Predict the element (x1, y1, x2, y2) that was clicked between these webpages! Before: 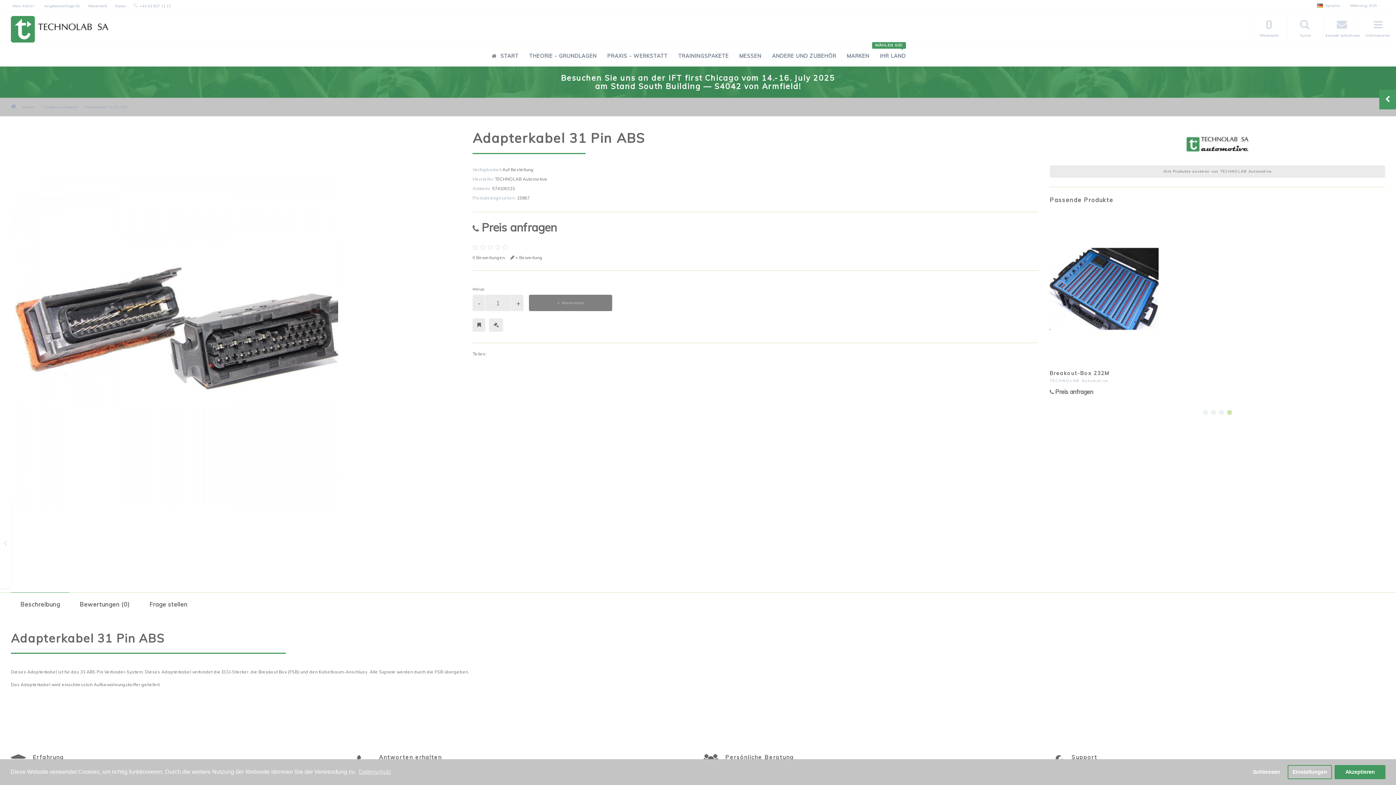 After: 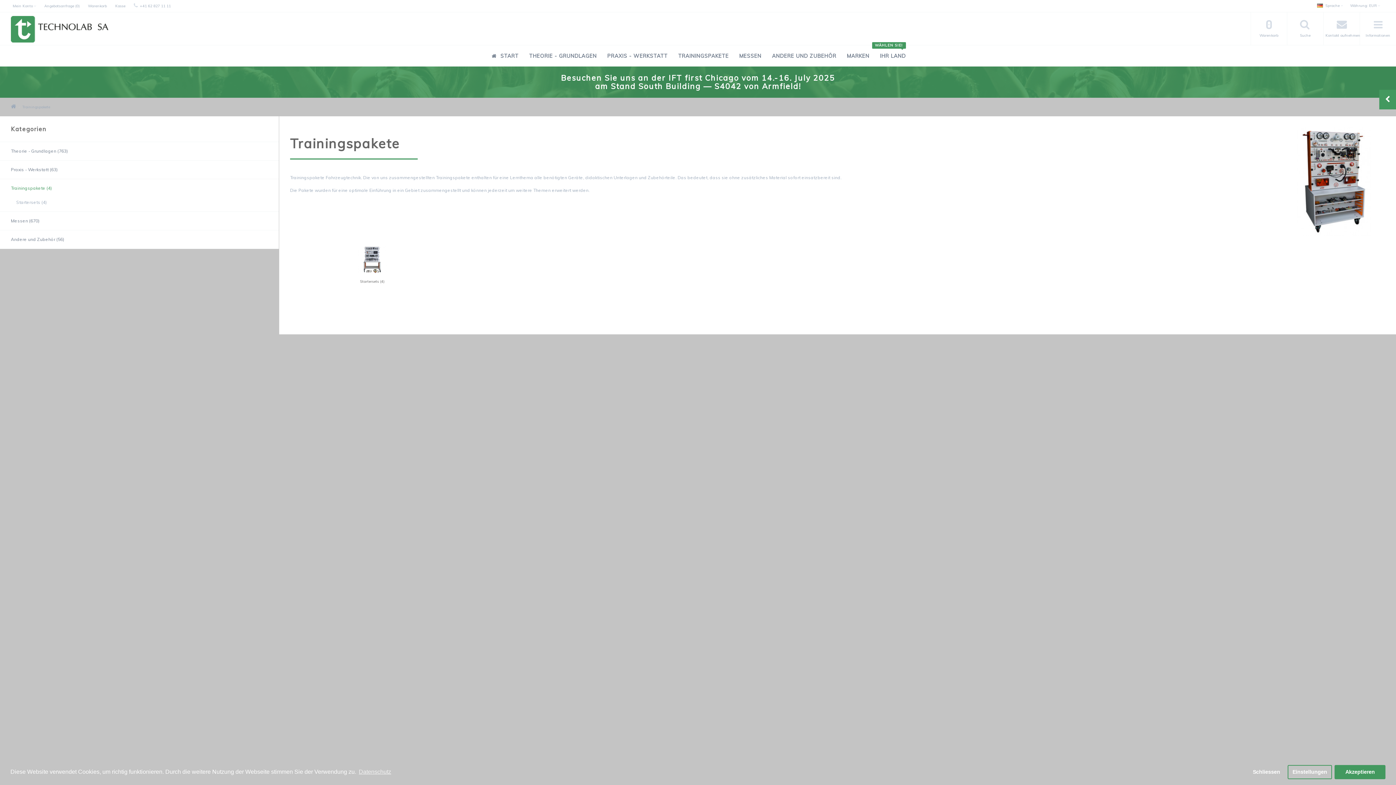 Action: bbox: (672, 45, 734, 66) label: TRAININGSPAKETE